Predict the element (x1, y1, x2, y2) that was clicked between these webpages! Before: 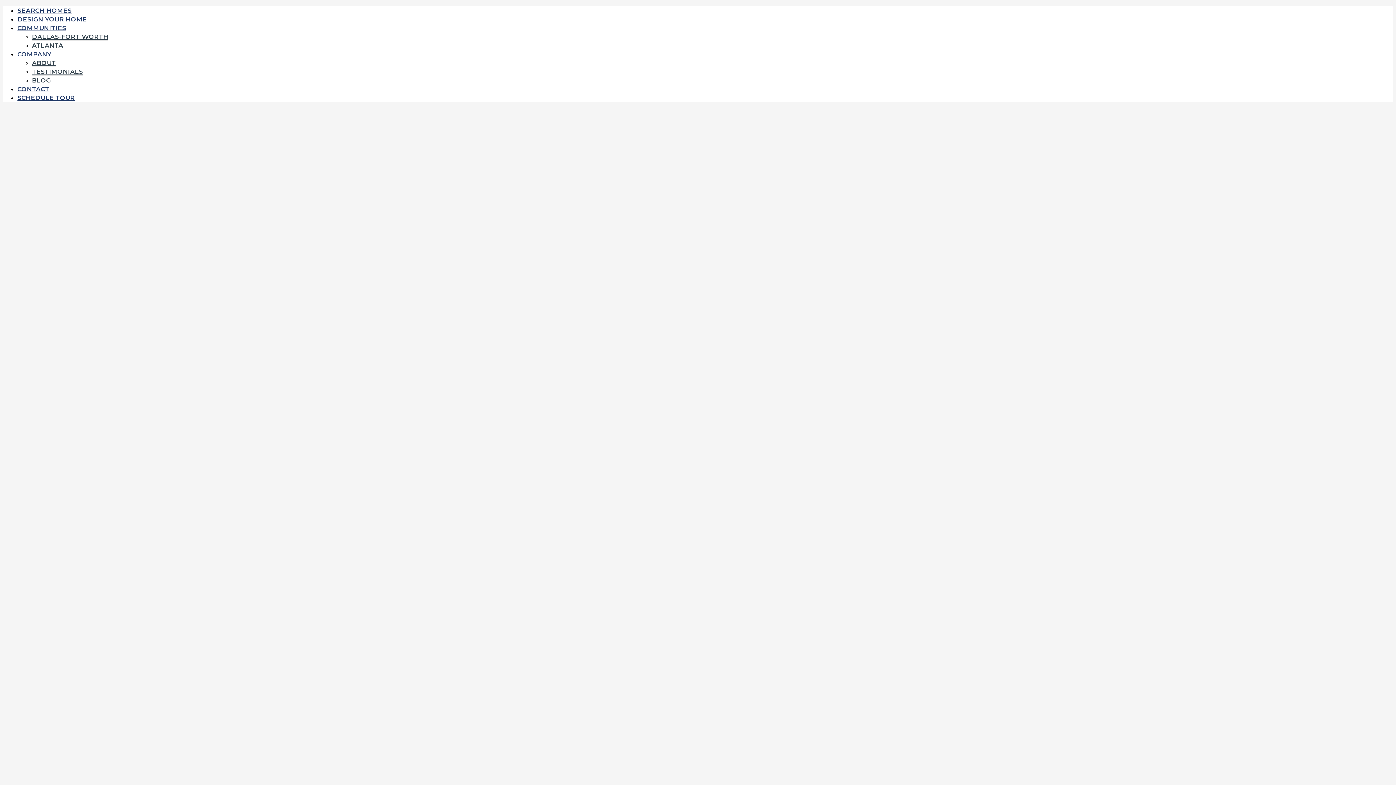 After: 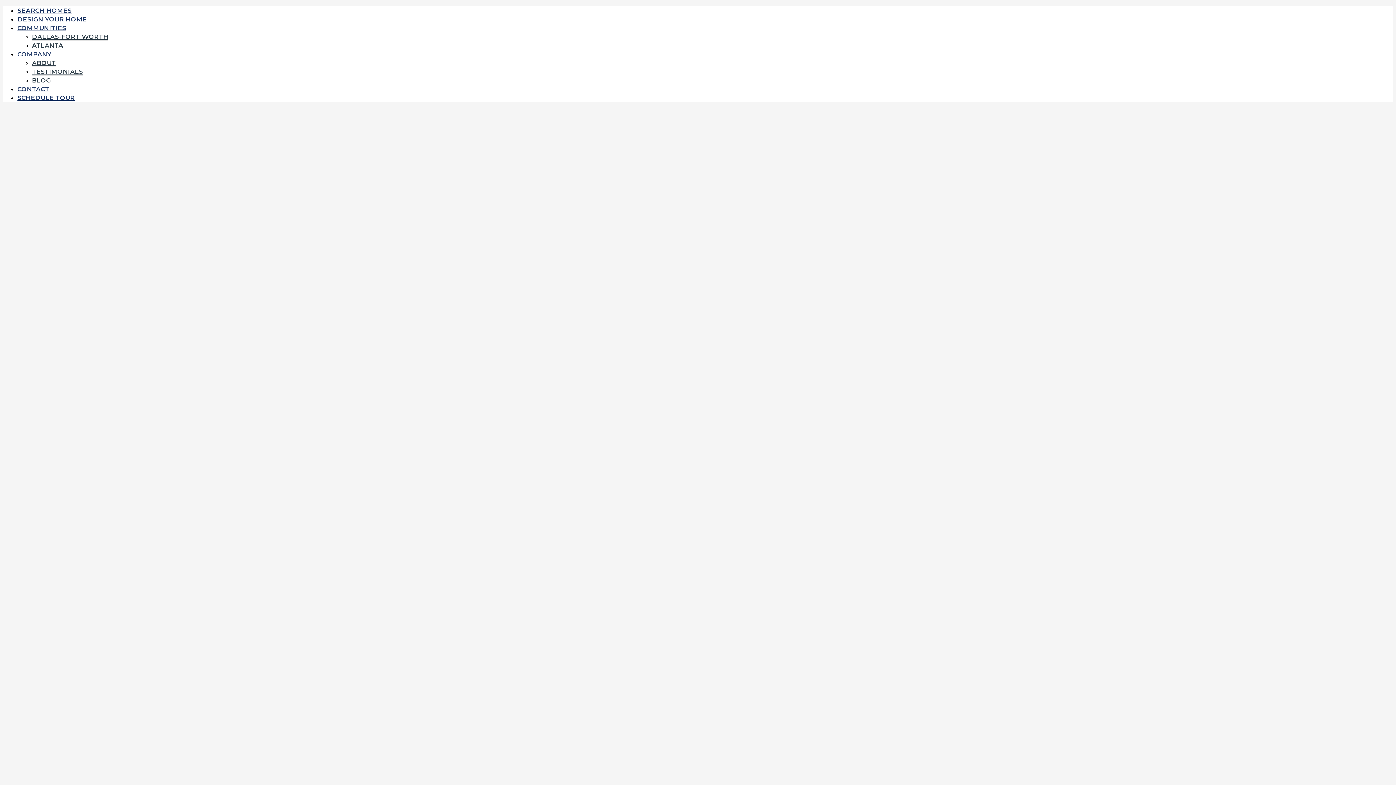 Action: label: COMPANY bbox: (17, 50, 51, 57)